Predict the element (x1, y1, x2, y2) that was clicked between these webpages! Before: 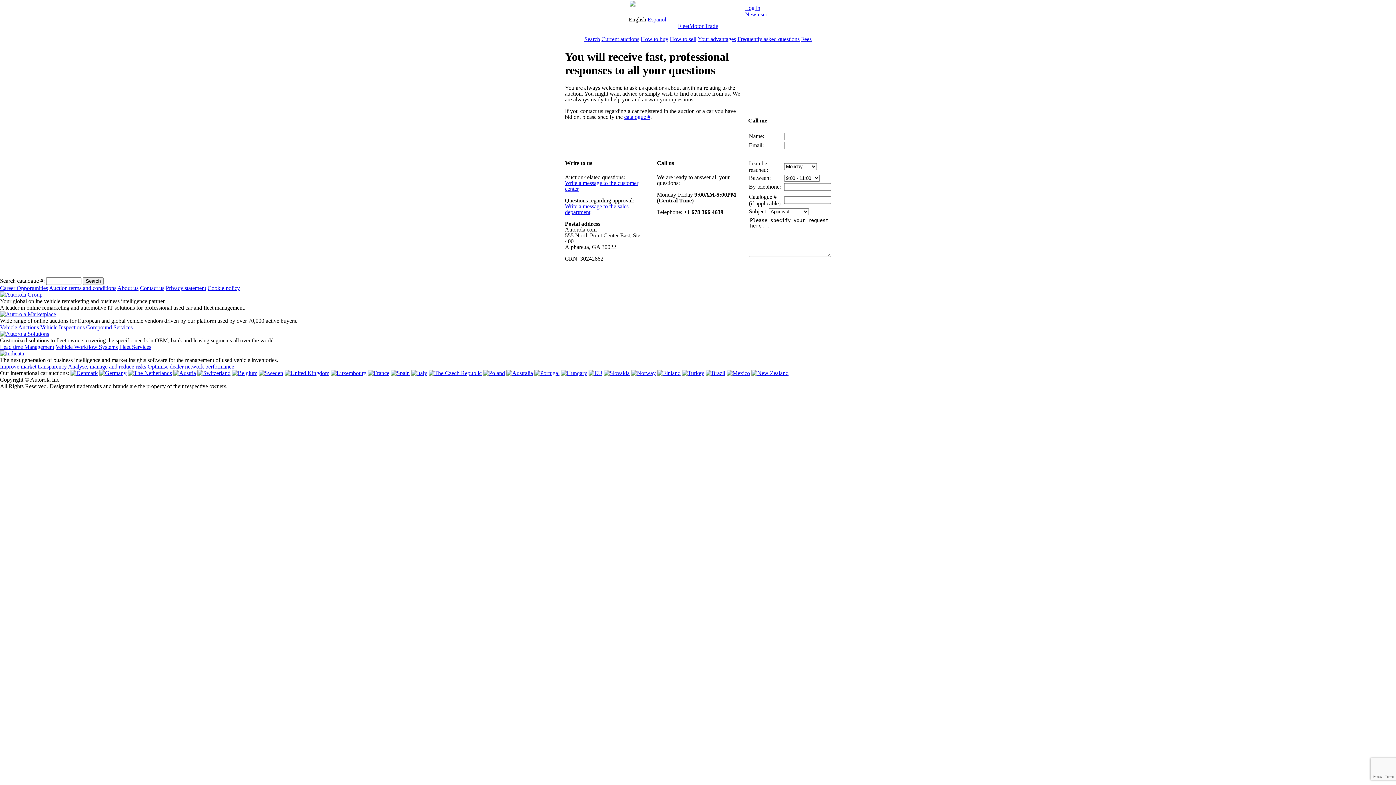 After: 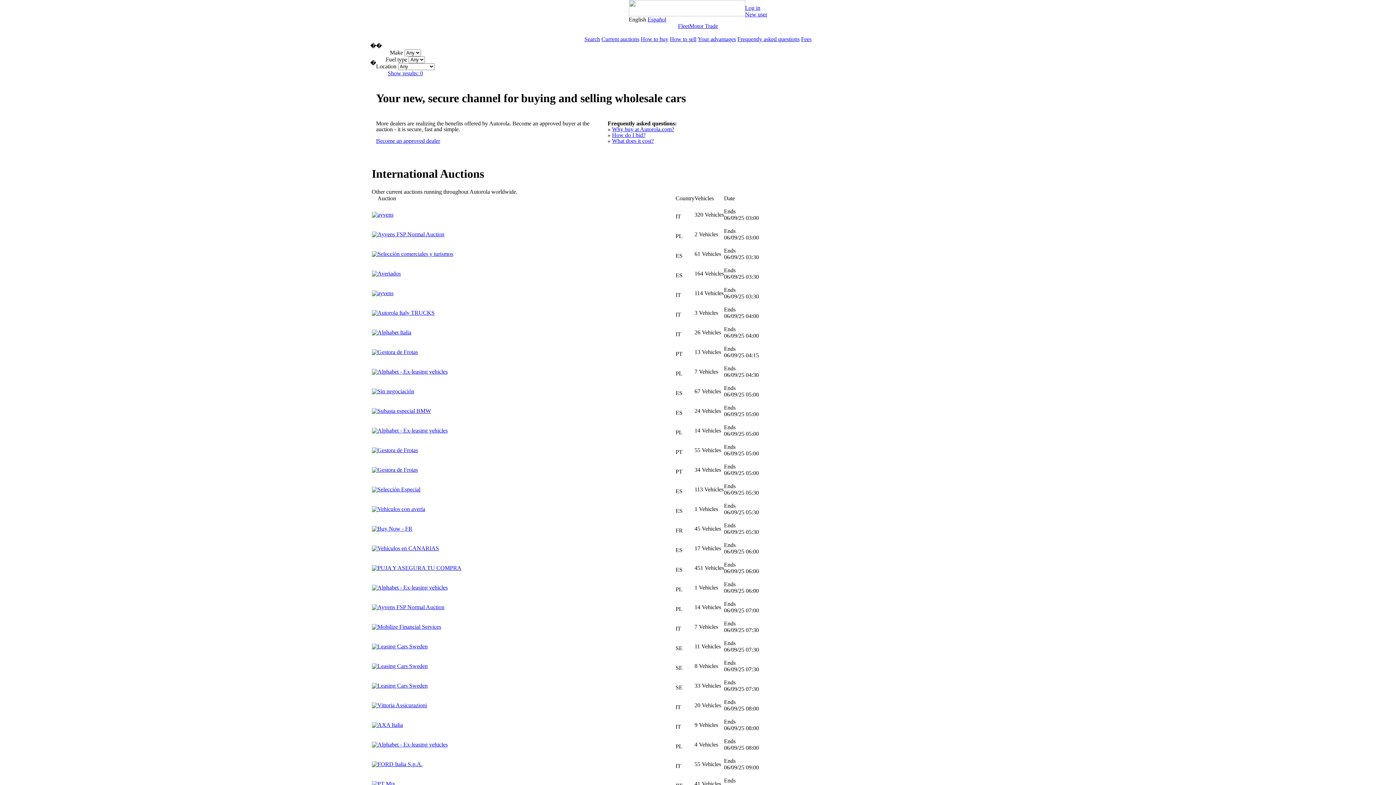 Action: bbox: (628, 11, 745, 17)